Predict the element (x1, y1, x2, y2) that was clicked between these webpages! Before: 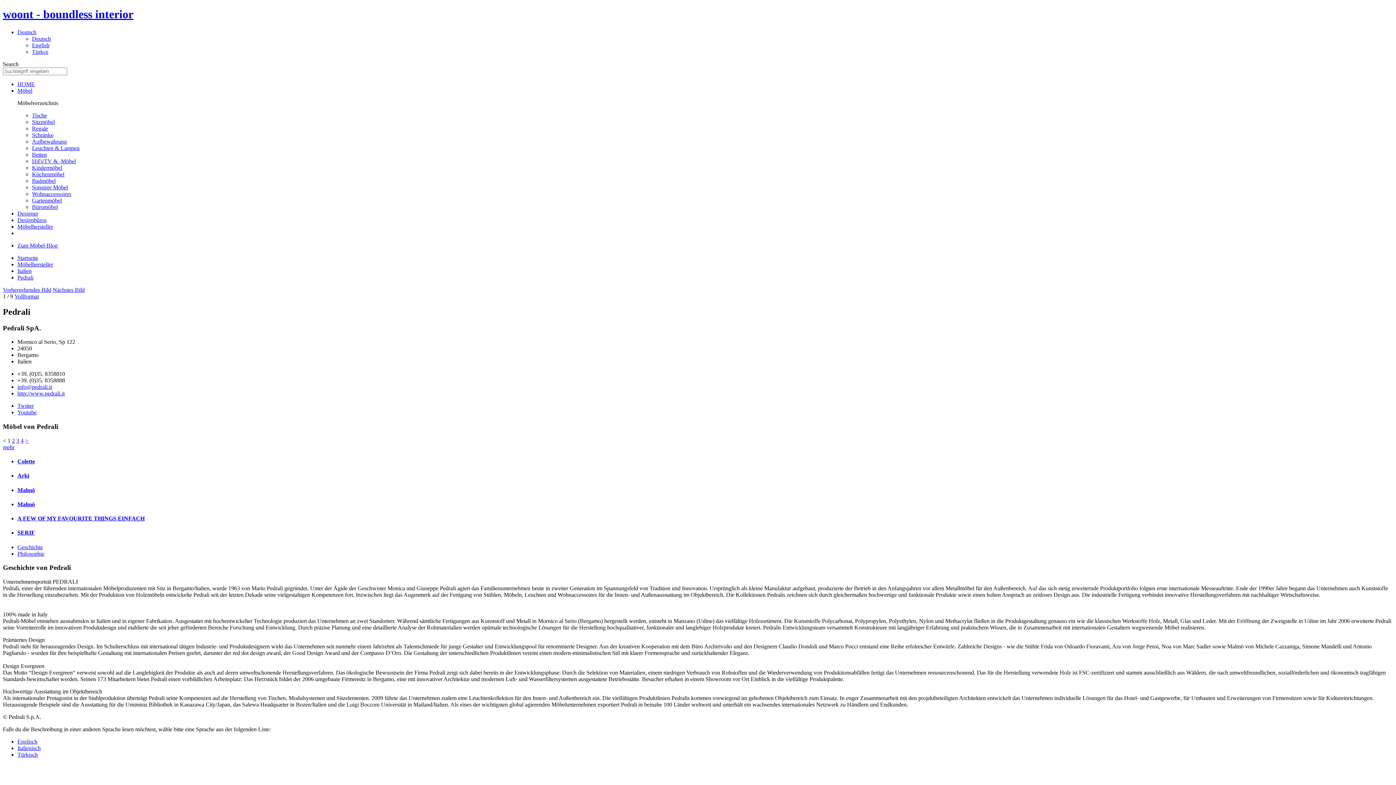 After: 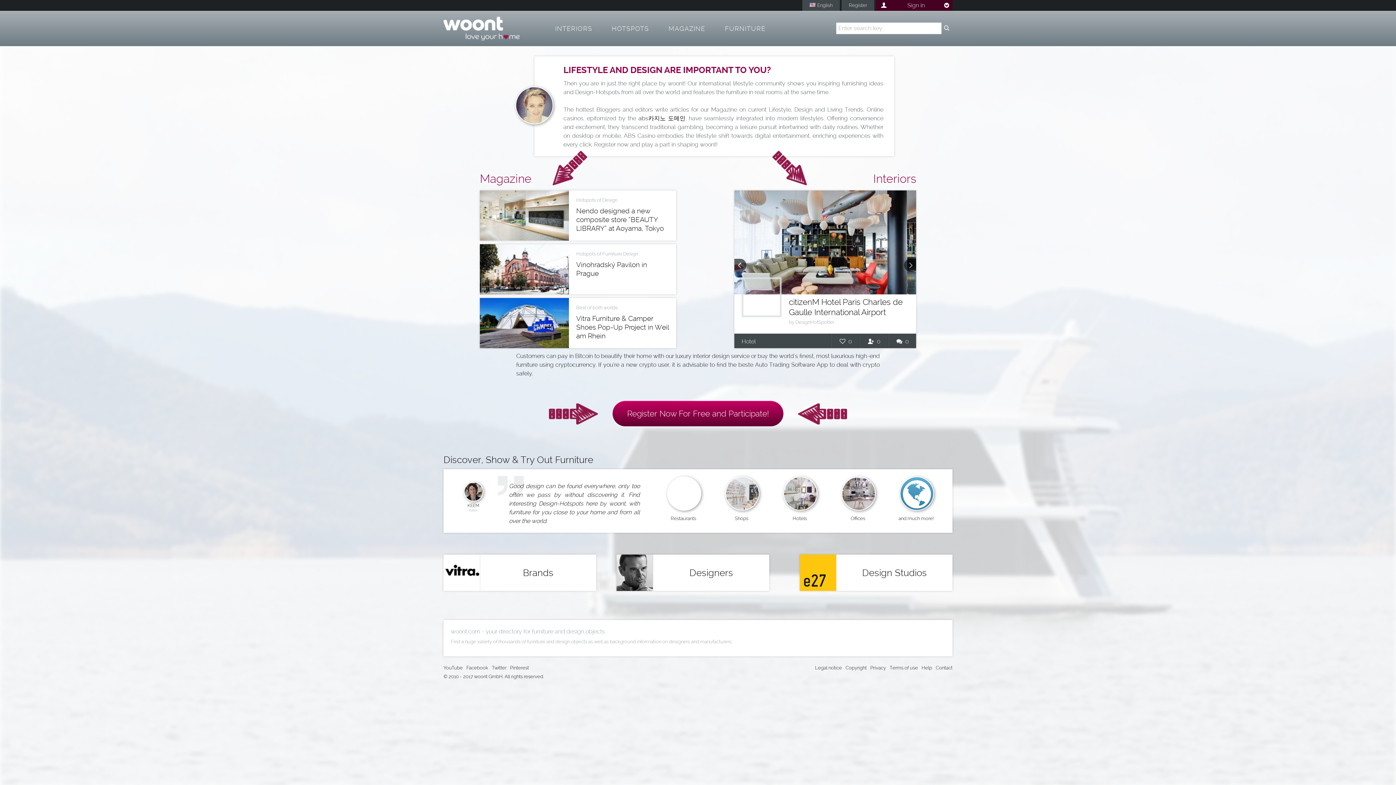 Action: label: Malmö bbox: (17, 501, 34, 507)